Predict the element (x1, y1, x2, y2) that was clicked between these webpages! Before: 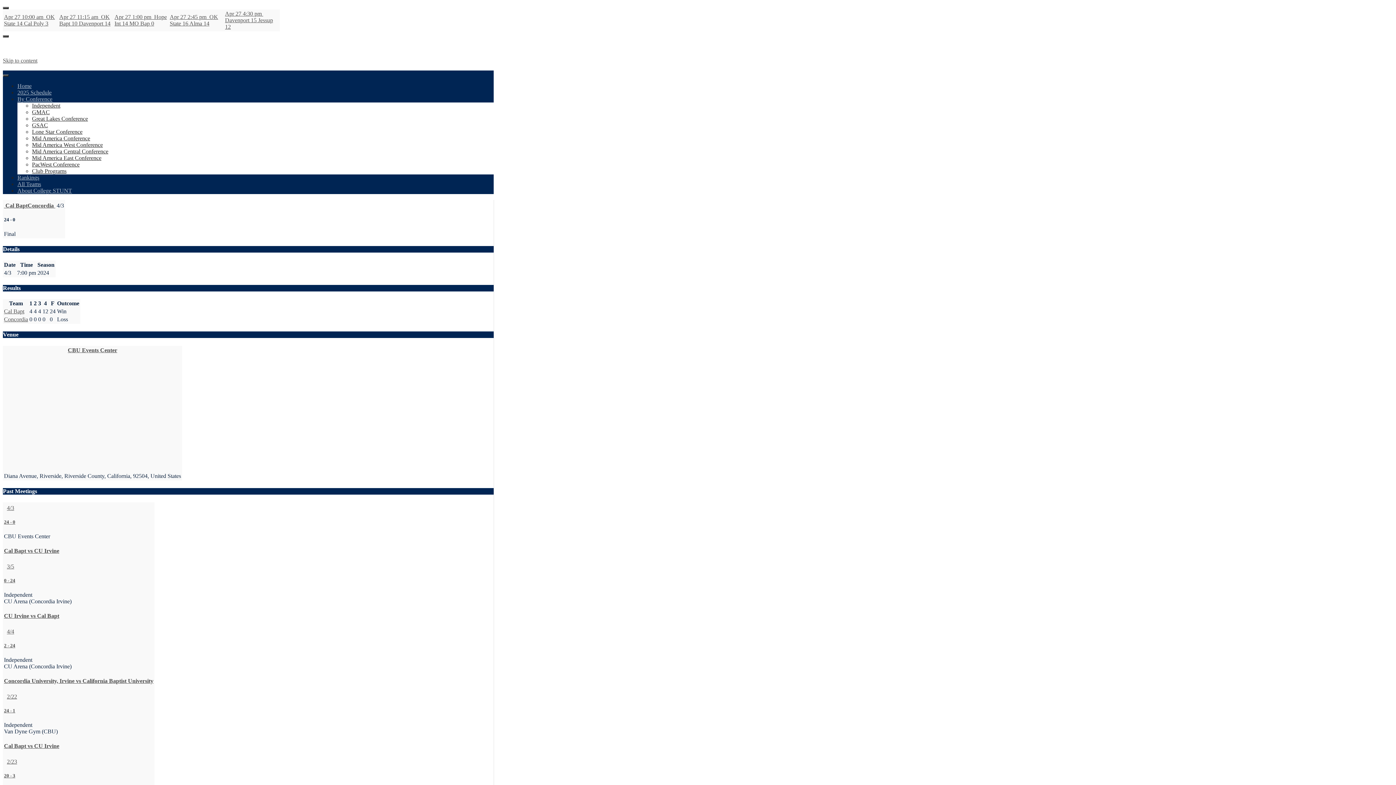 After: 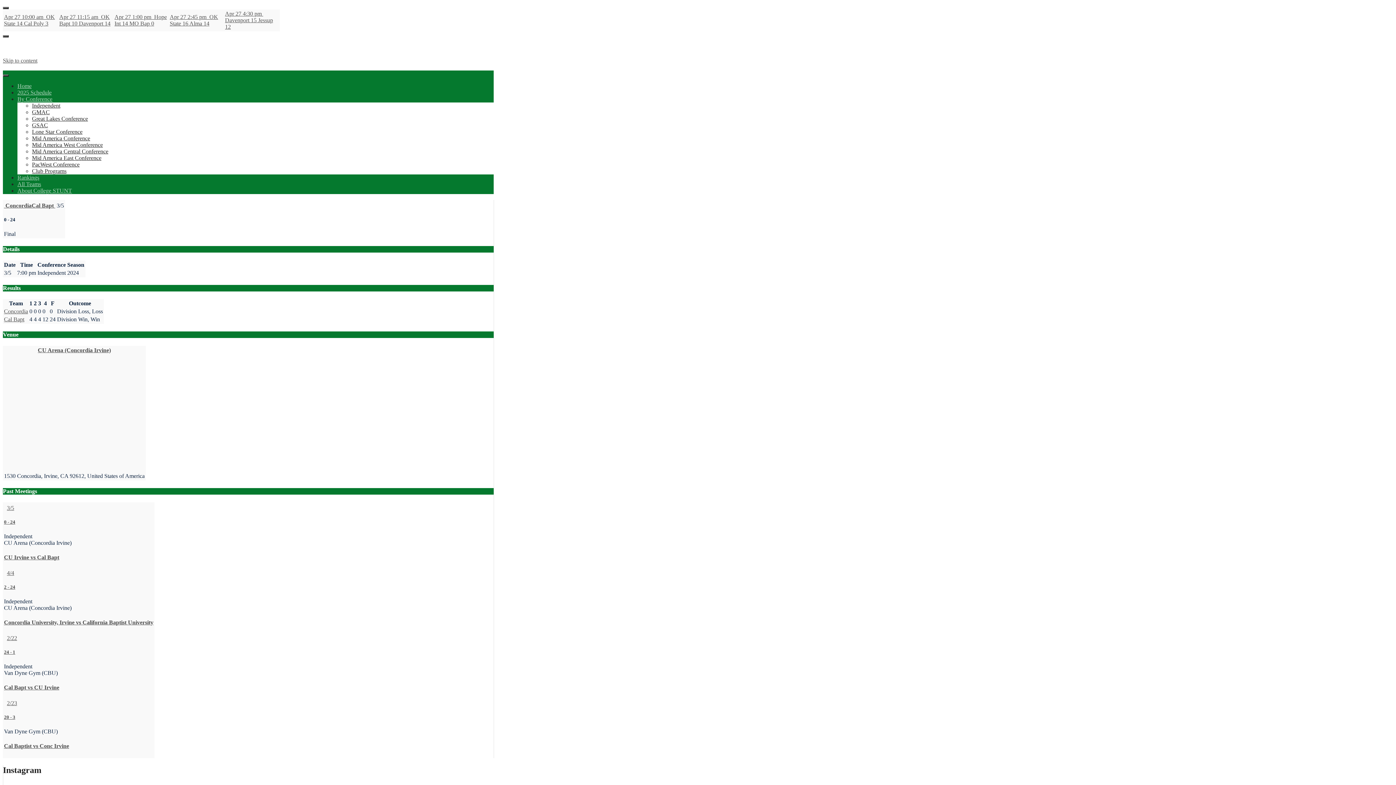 Action: bbox: (4, 612, 59, 619) label: CU Irvine vs Cal Bapt